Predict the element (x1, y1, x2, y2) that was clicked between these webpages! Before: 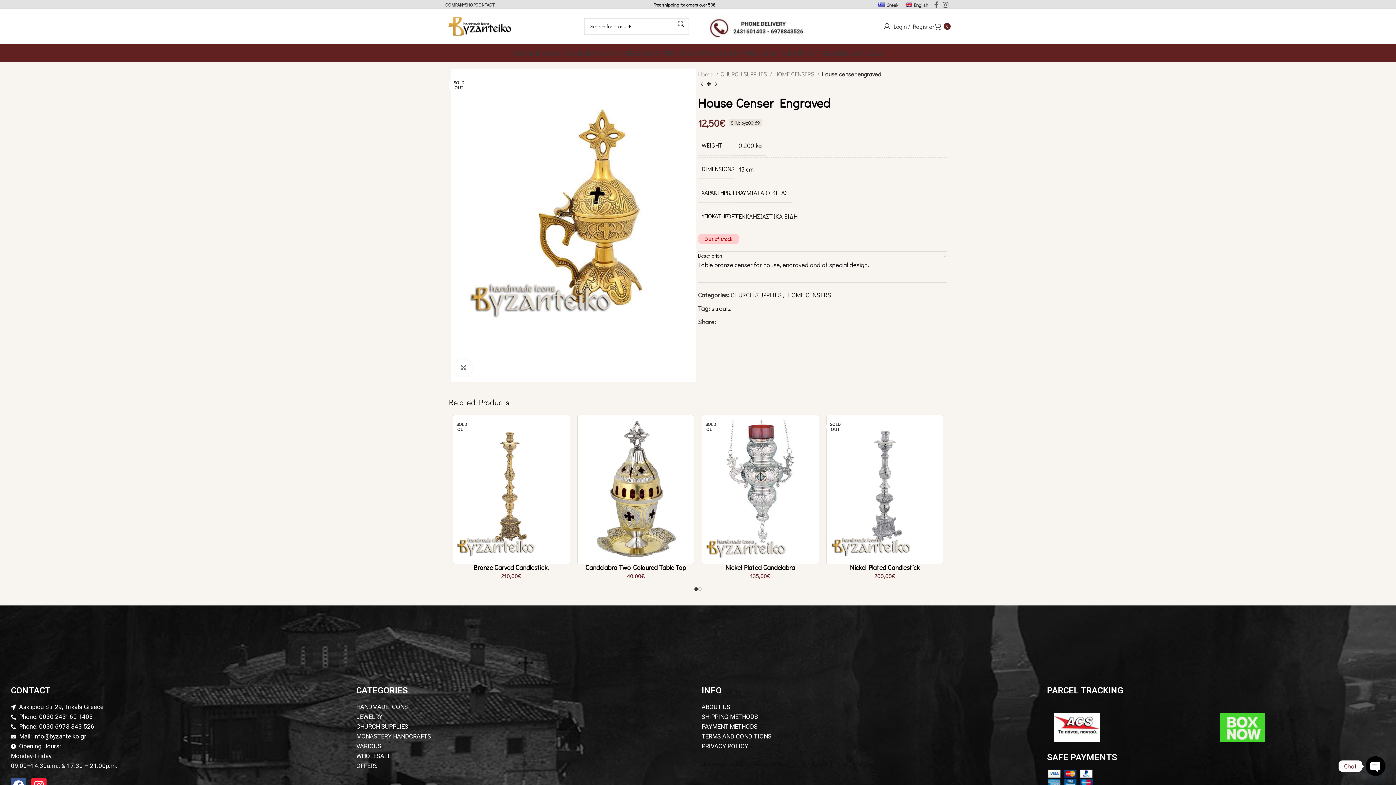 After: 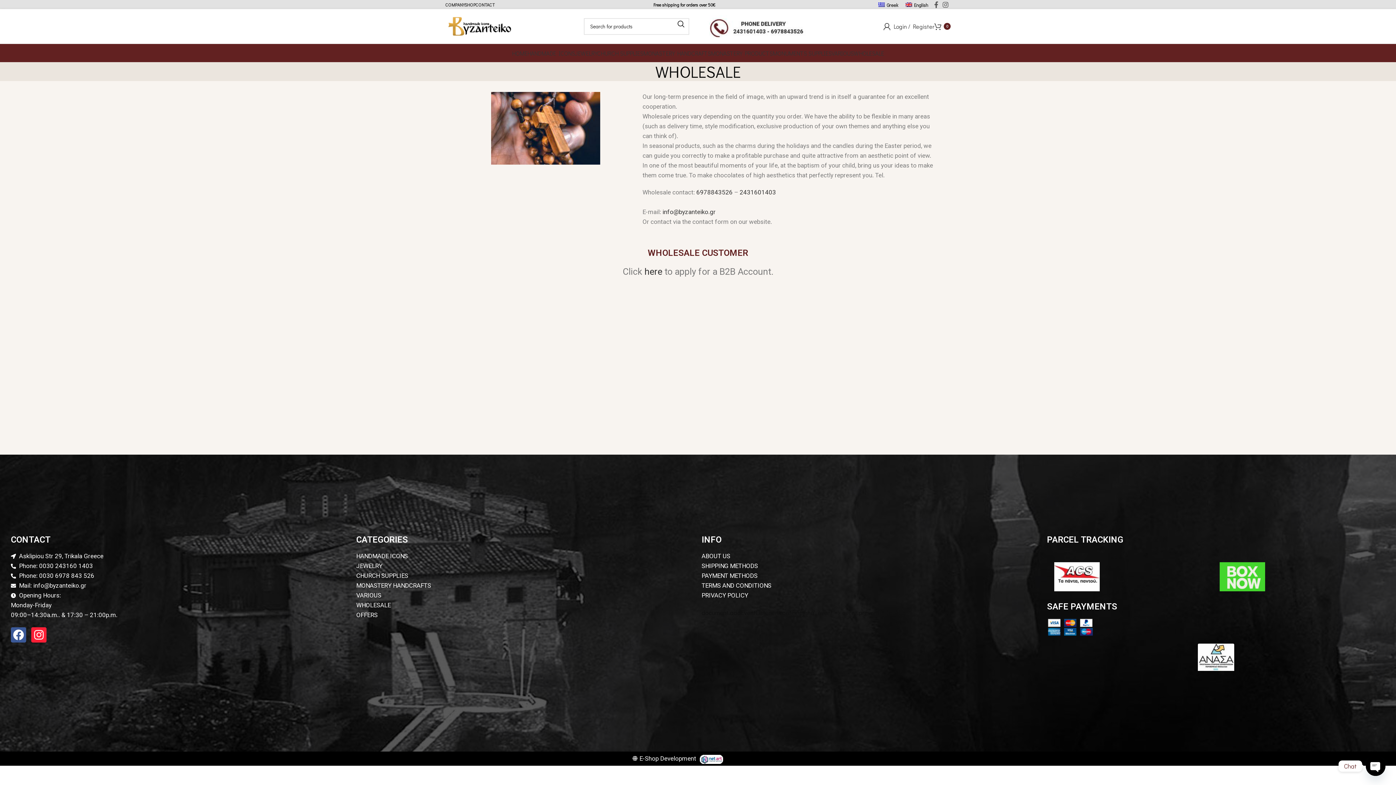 Action: bbox: (356, 751, 694, 761) label: WHOLESALE